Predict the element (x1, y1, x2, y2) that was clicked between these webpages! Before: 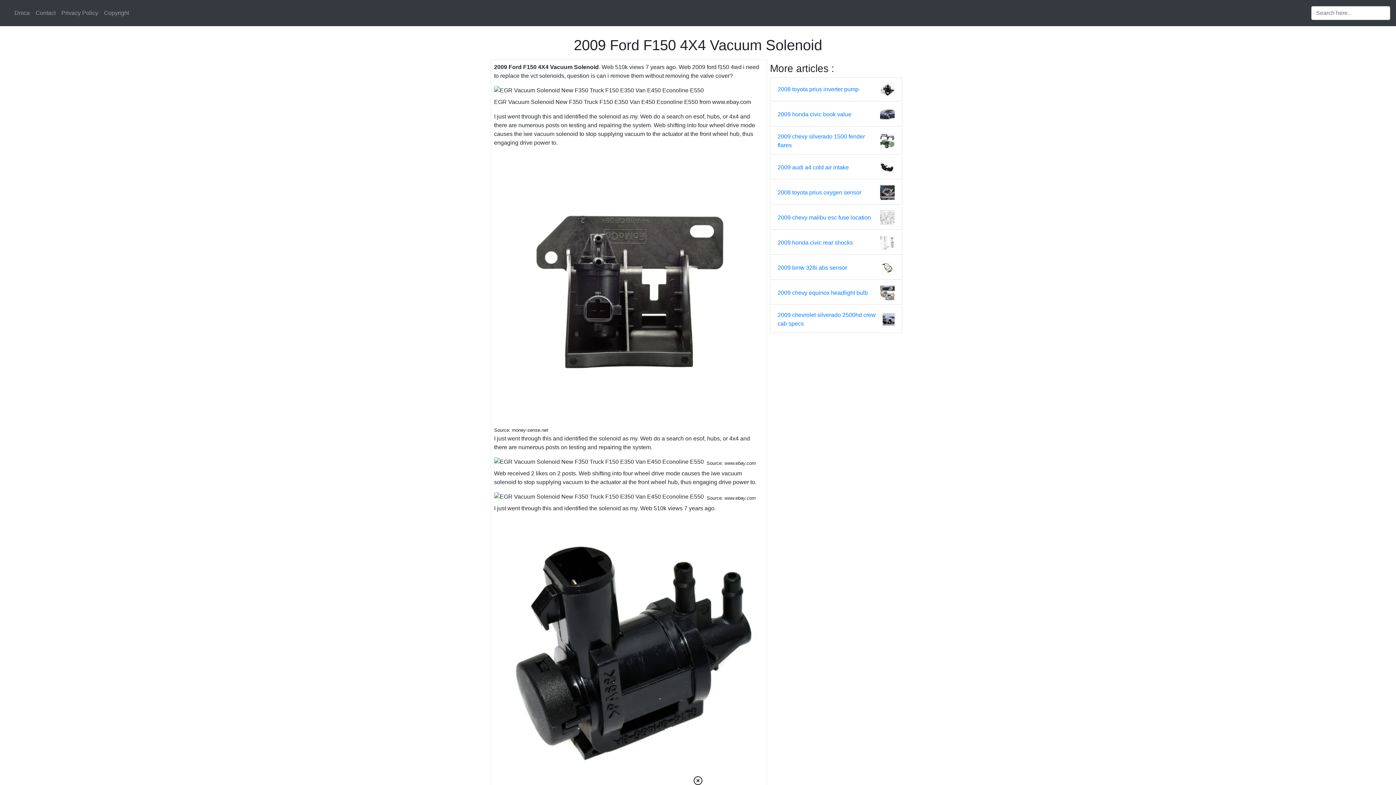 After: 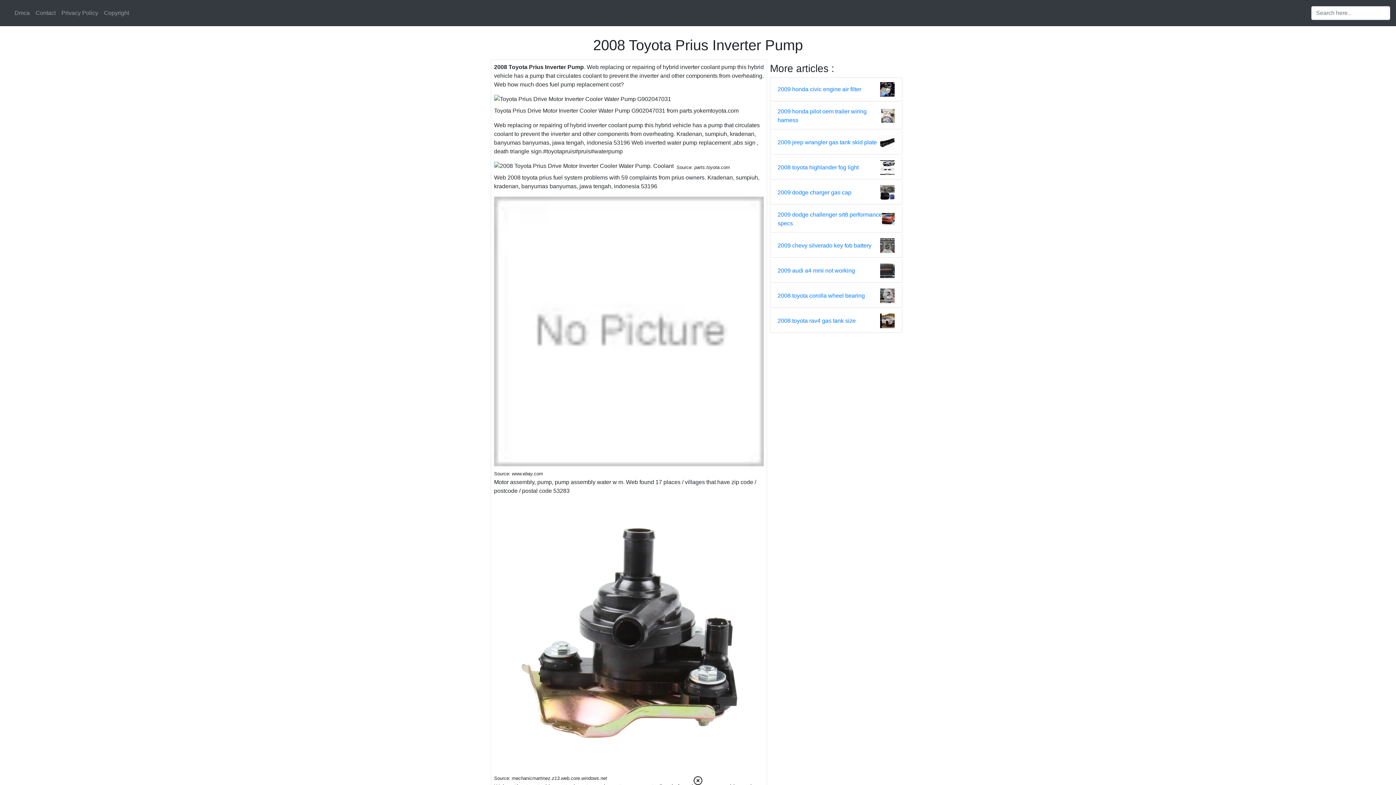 Action: bbox: (880, 85, 894, 92)